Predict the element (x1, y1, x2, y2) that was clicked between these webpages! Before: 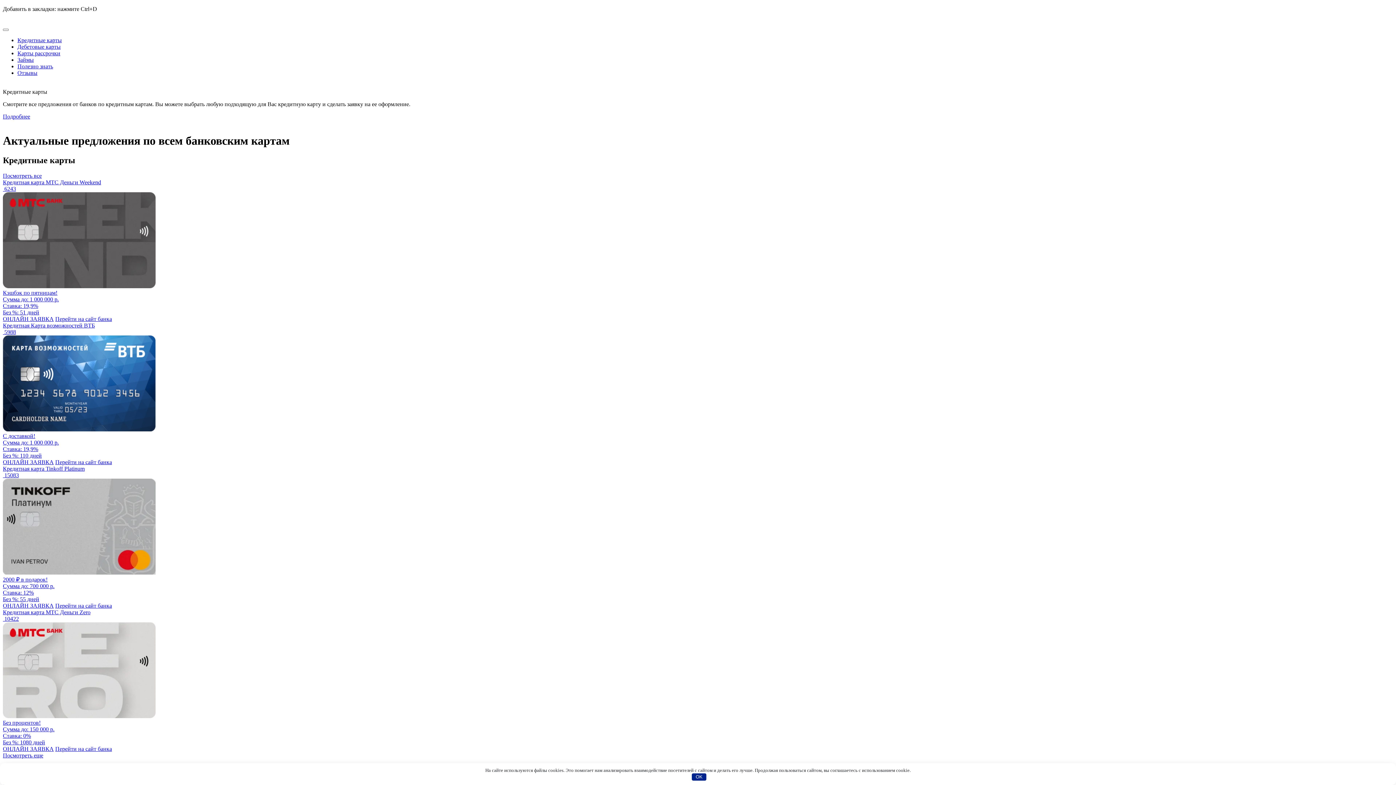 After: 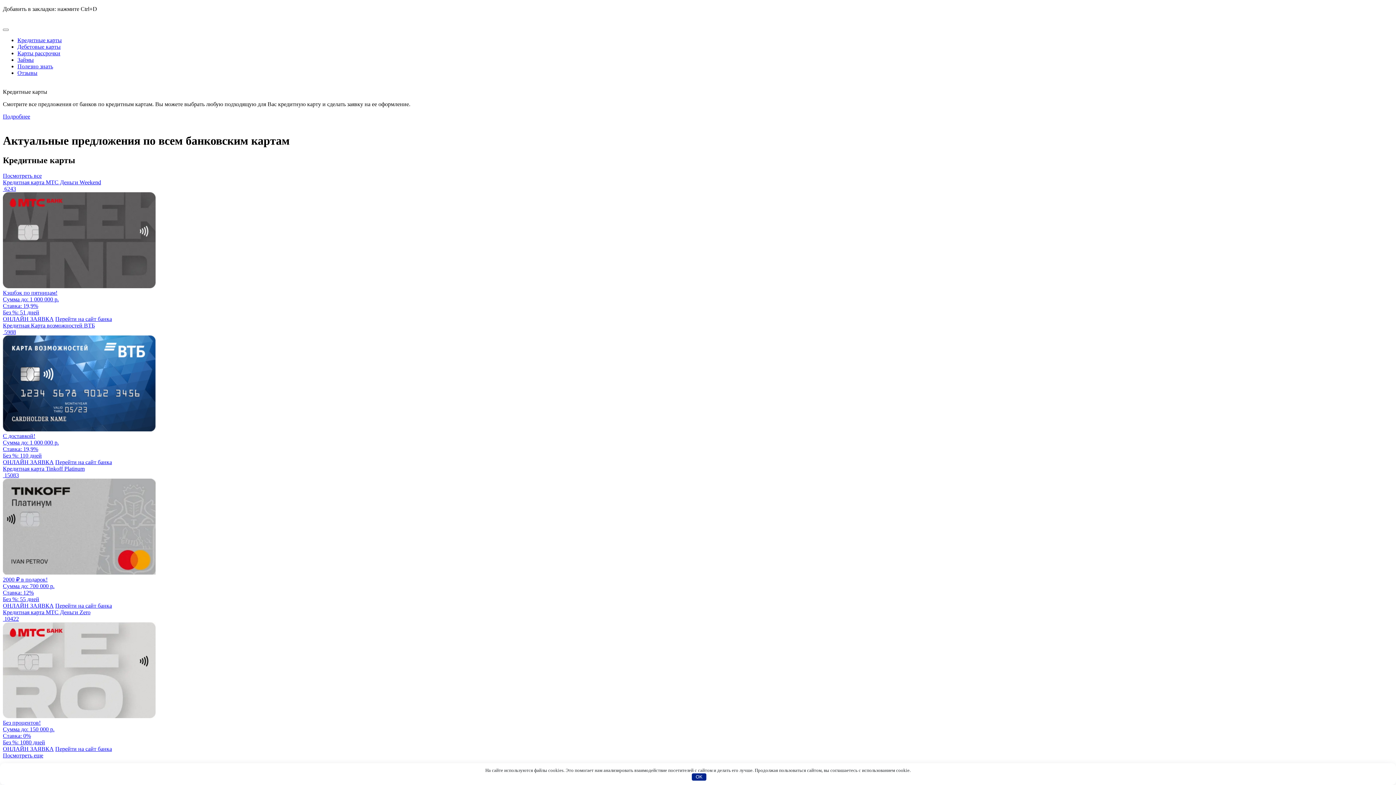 Action: label: ОНЛАЙН ЗАЯВКА bbox: (2, 746, 53, 752)